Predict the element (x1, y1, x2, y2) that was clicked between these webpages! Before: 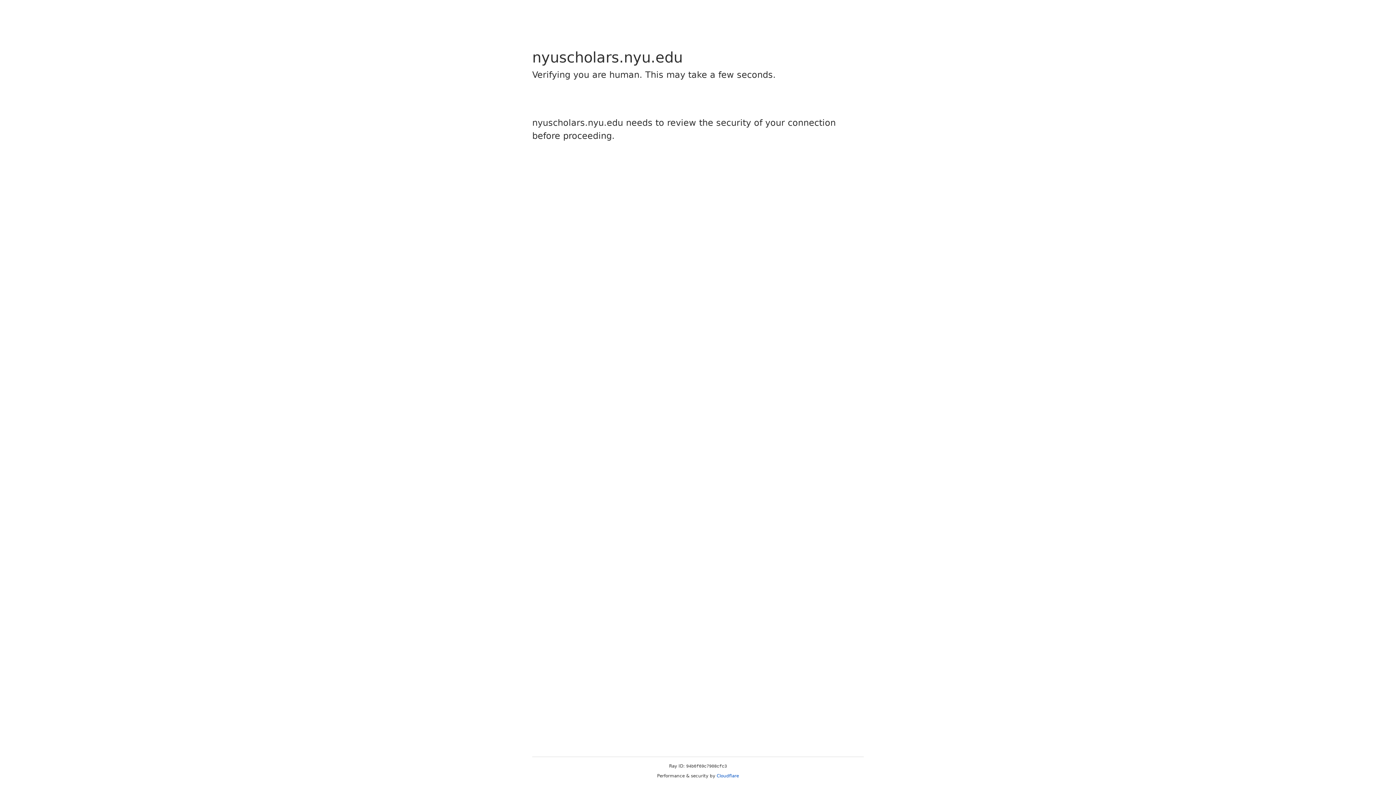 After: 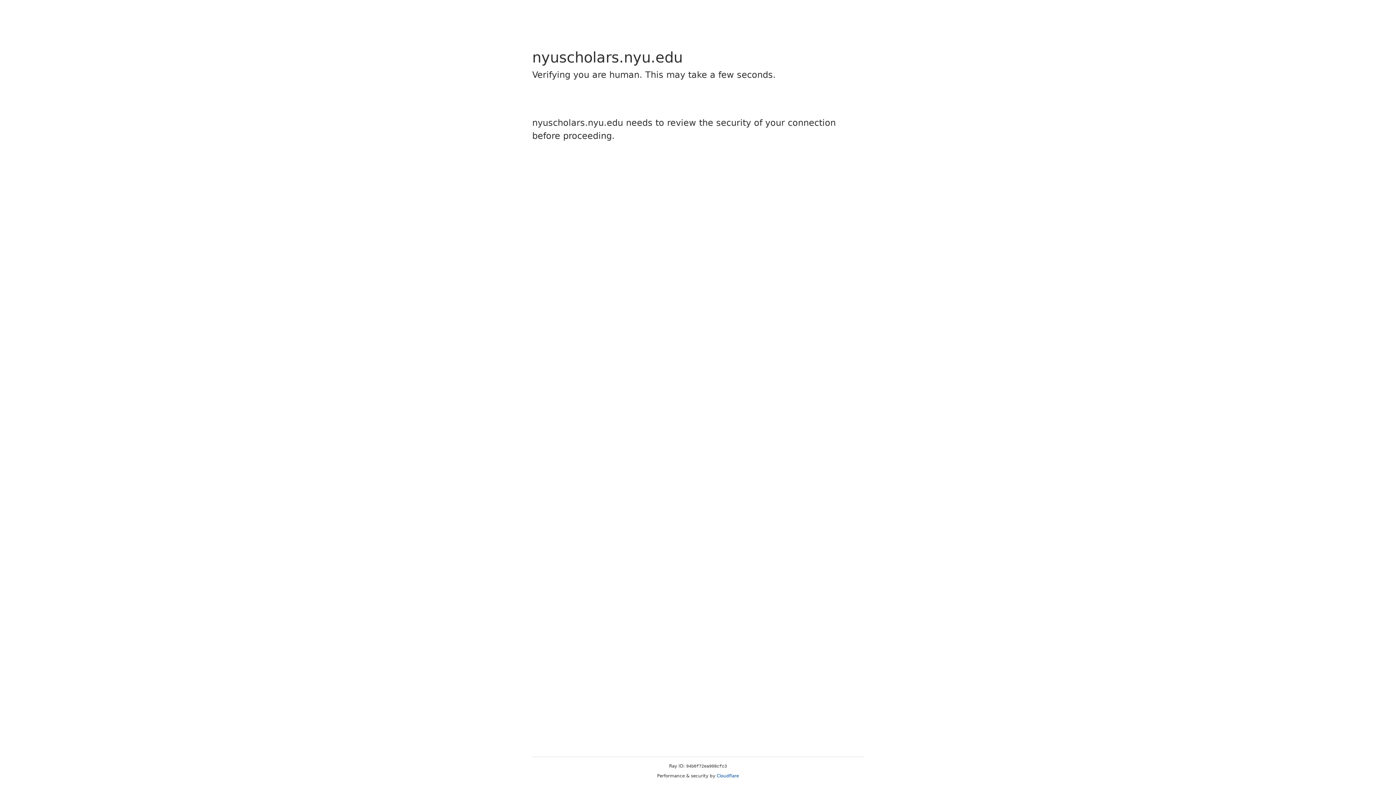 Action: label: Cloudflare bbox: (716, 773, 739, 778)